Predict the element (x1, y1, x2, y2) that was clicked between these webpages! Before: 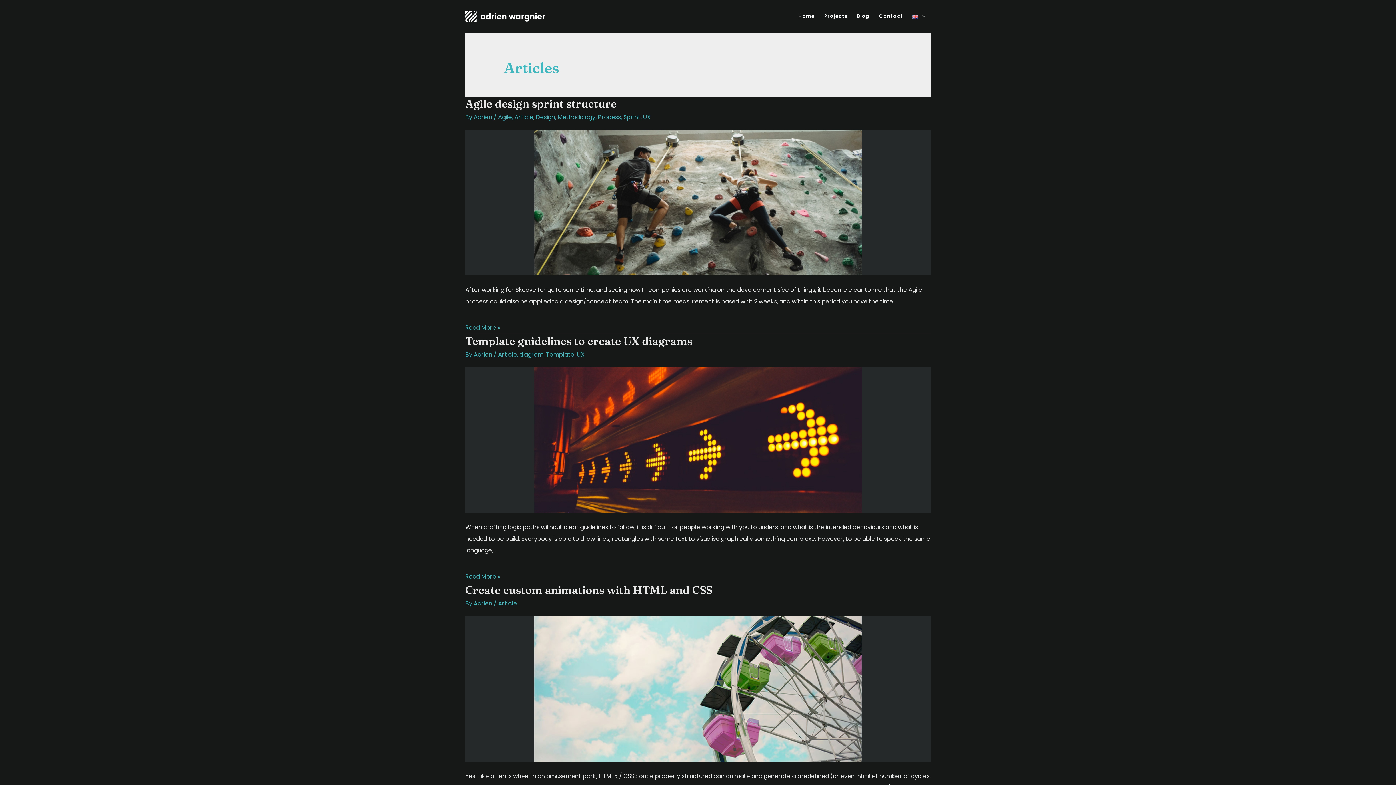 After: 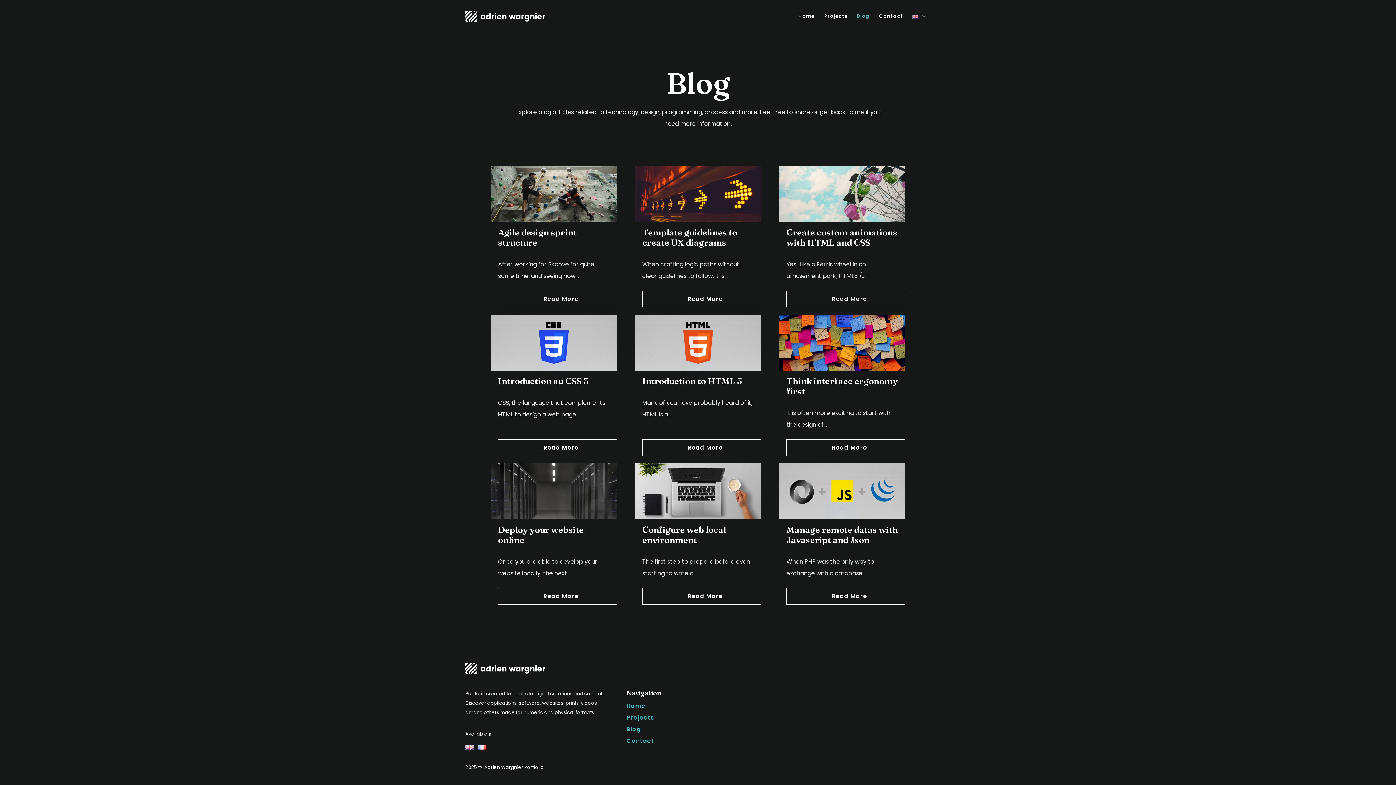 Action: bbox: (852, 3, 874, 29) label: Blog